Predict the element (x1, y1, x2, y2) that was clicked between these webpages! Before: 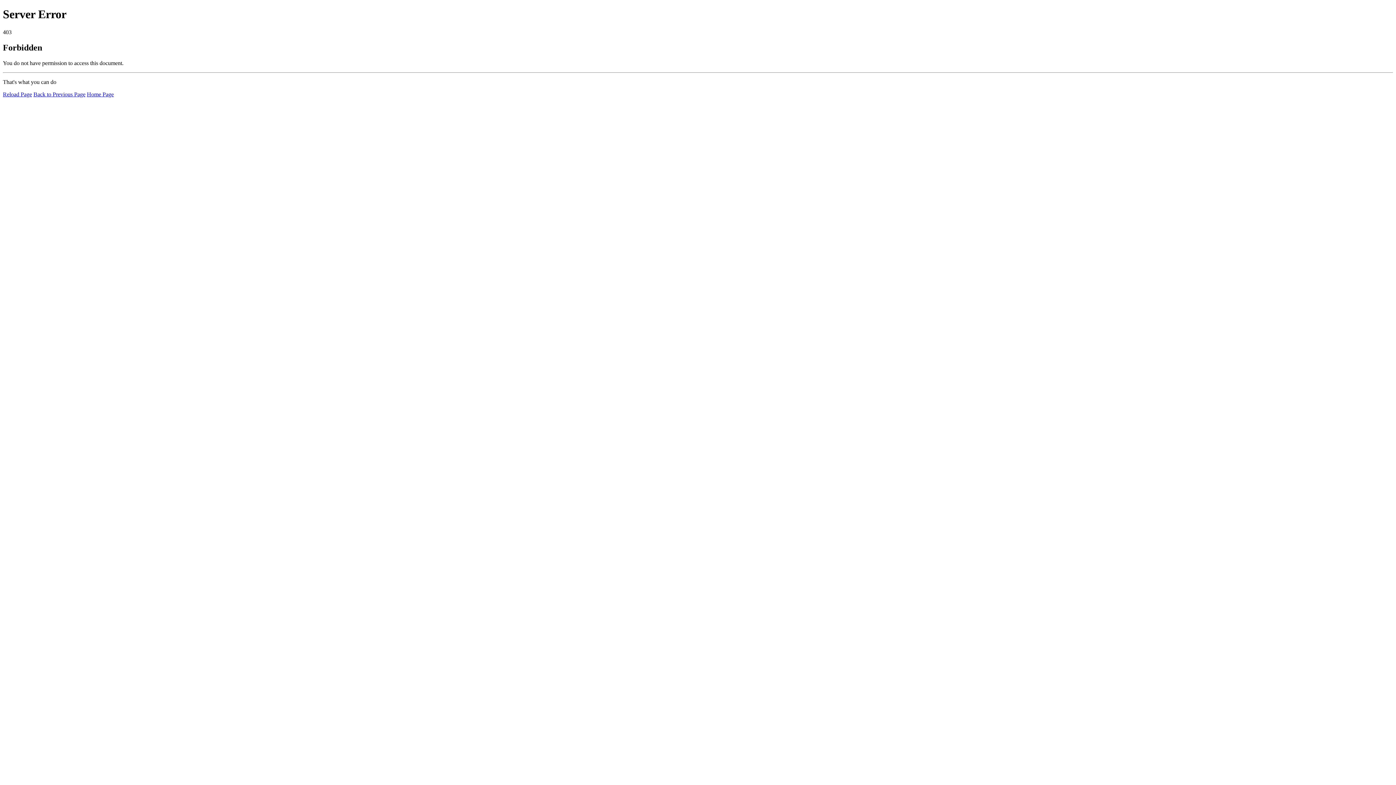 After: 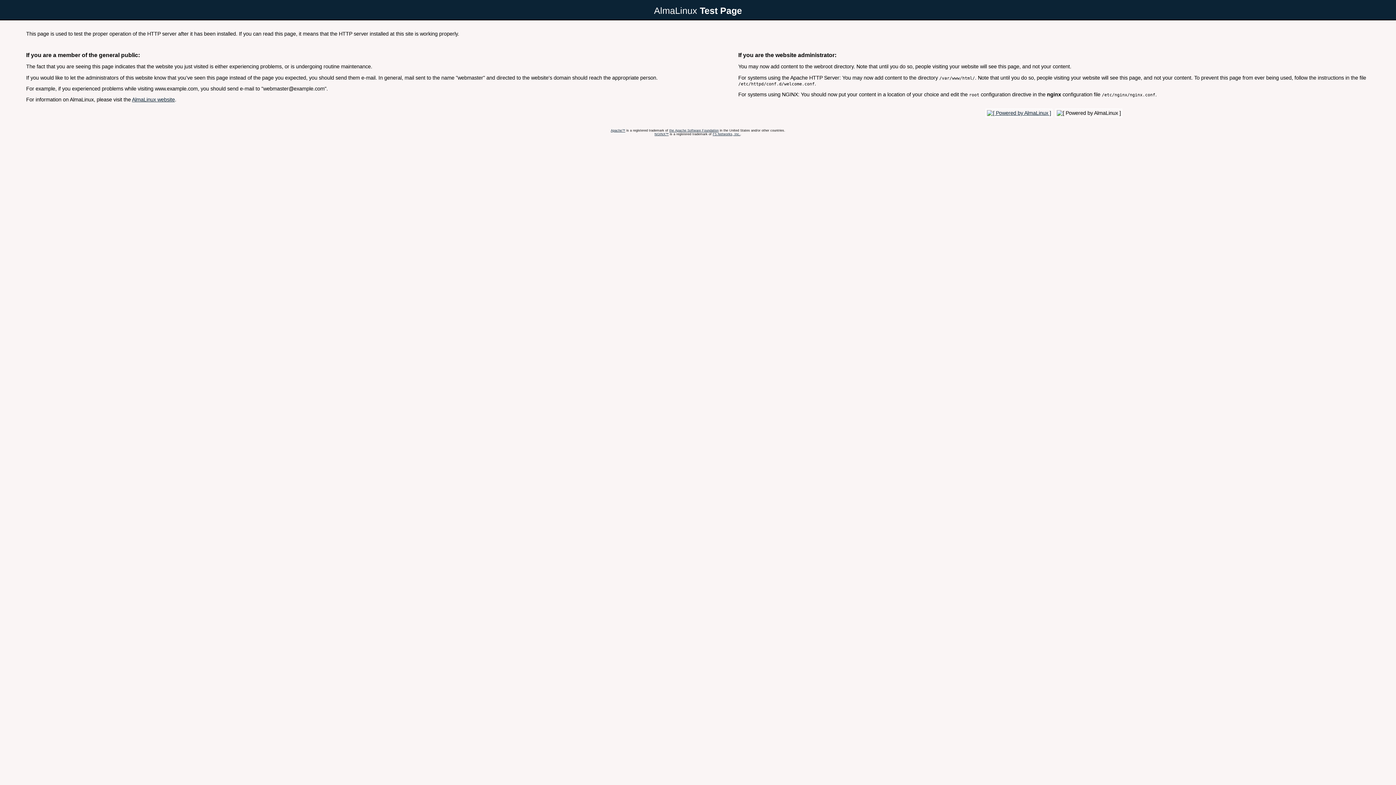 Action: bbox: (86, 91, 113, 97) label: Home Page